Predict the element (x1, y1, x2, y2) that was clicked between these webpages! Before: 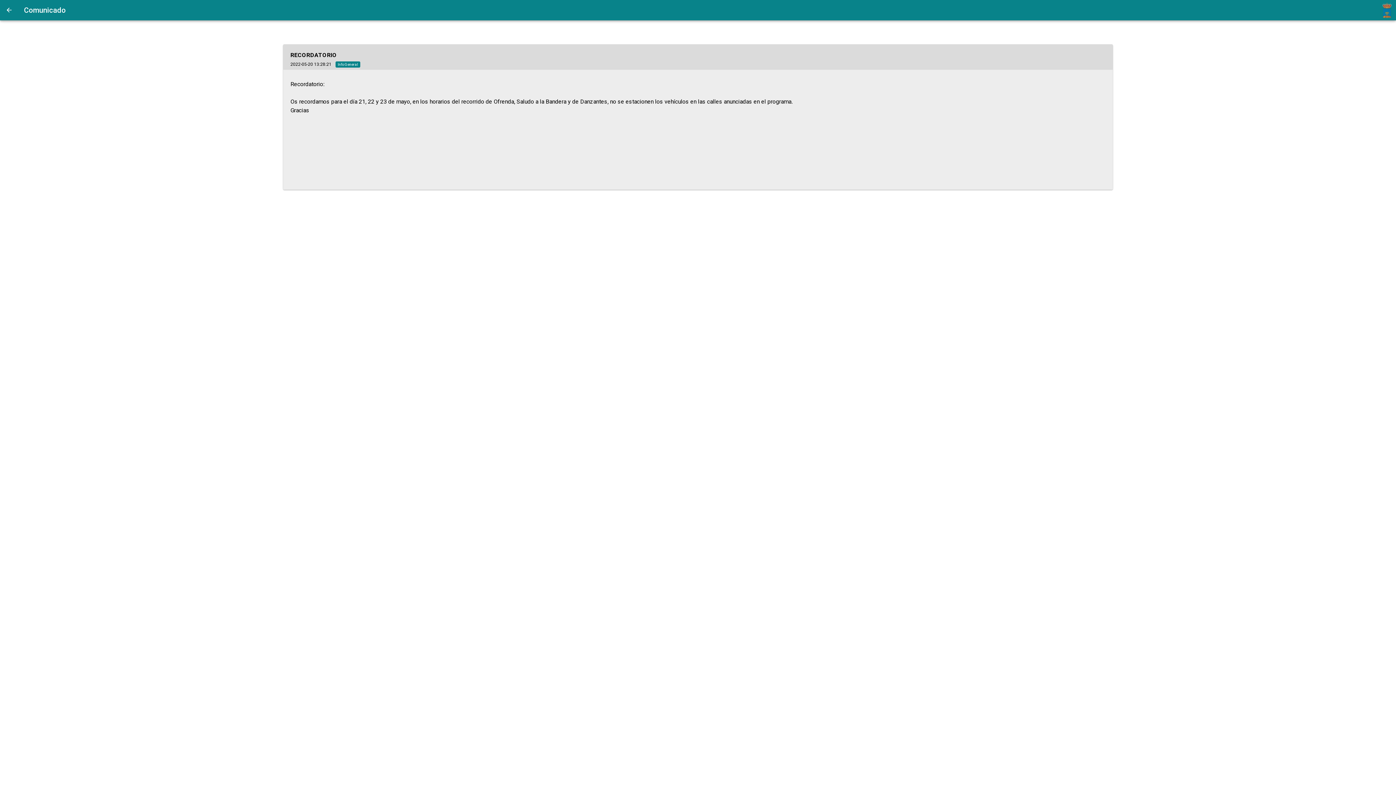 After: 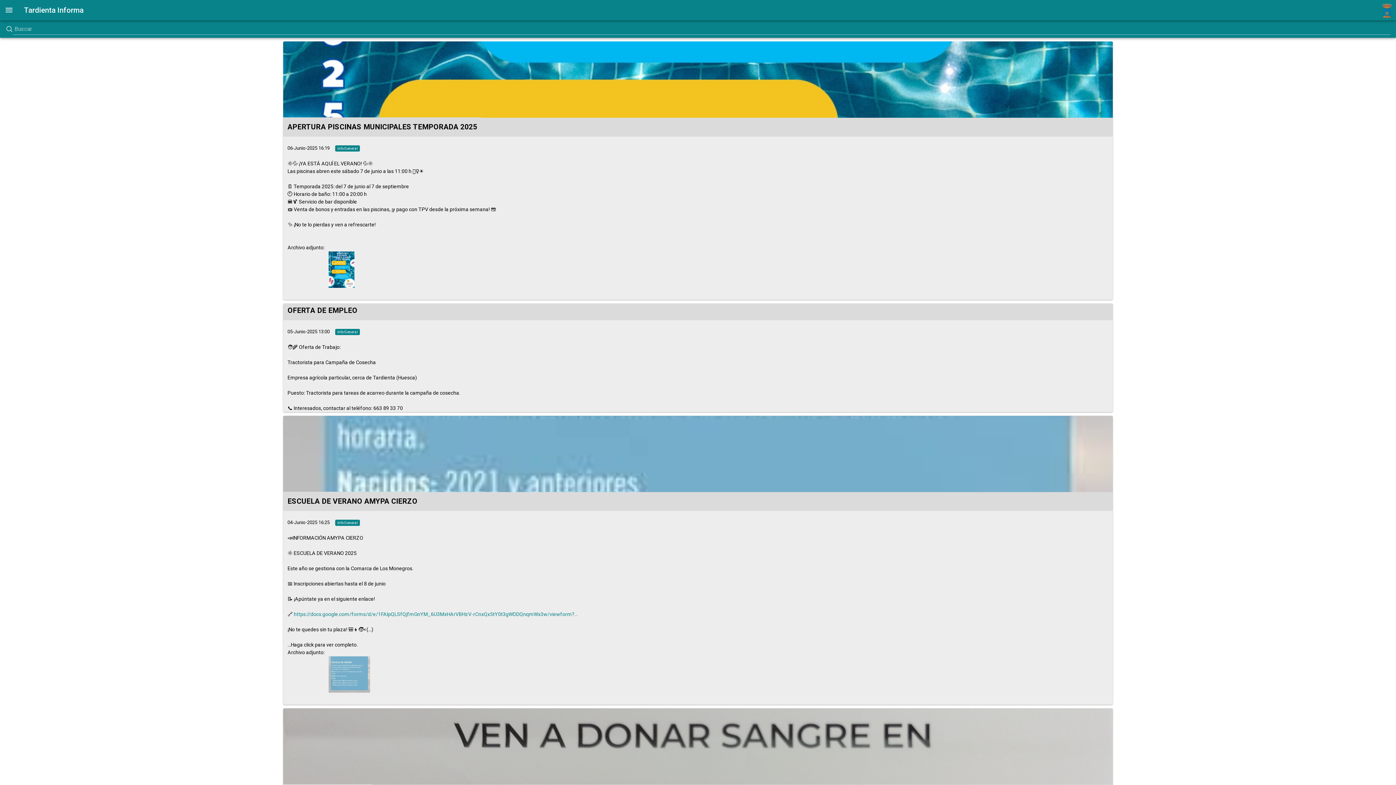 Action: bbox: (0, 0, 18, 20)